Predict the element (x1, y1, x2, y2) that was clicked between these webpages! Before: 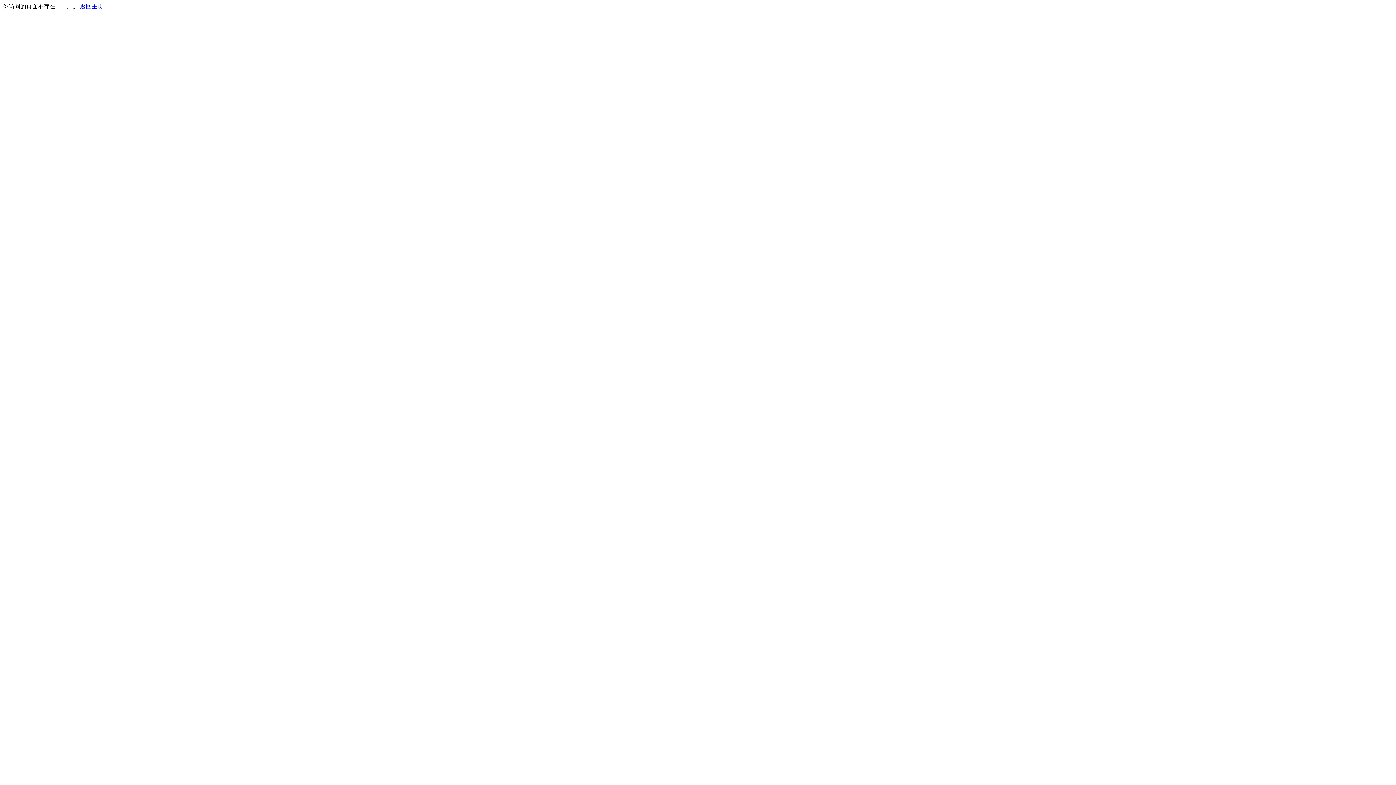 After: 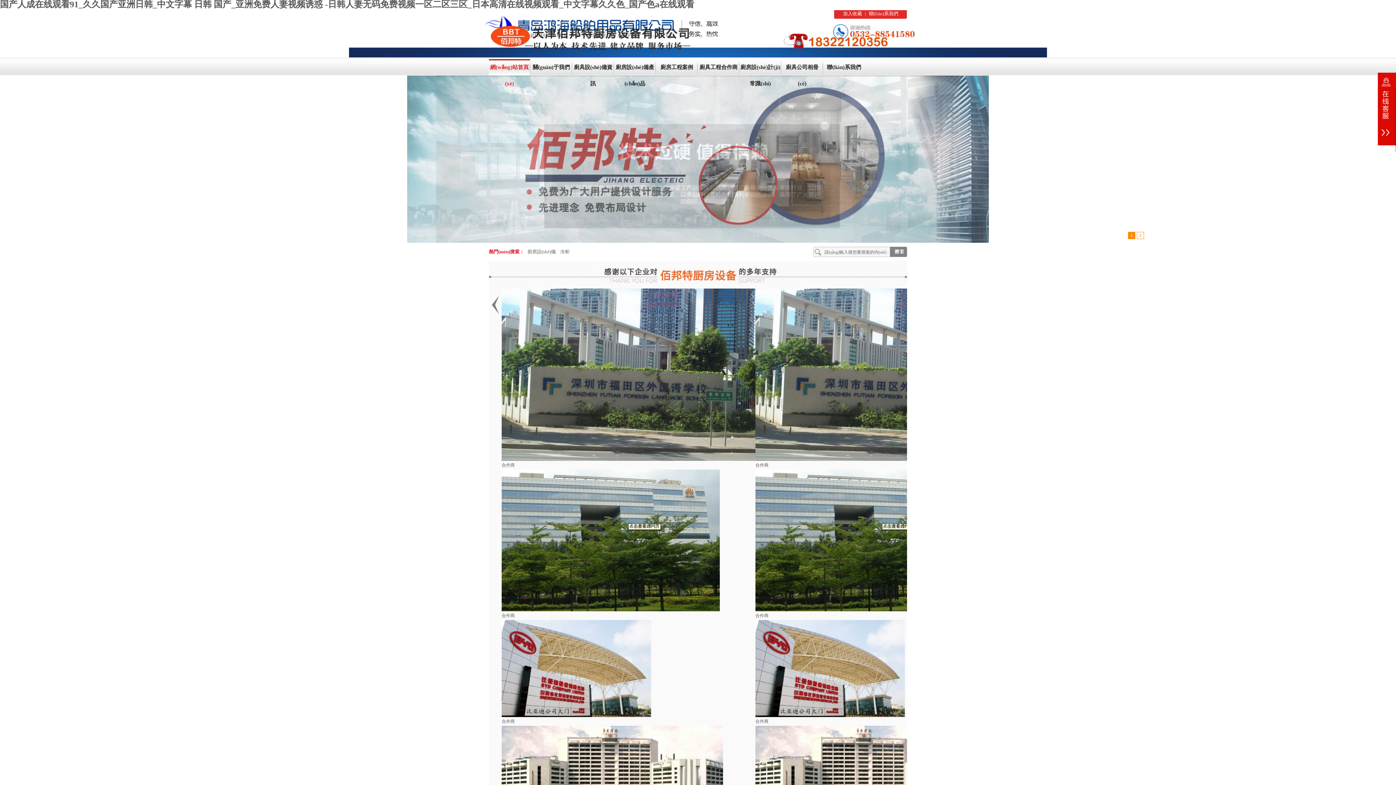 Action: label: 返回主页 bbox: (80, 3, 103, 9)